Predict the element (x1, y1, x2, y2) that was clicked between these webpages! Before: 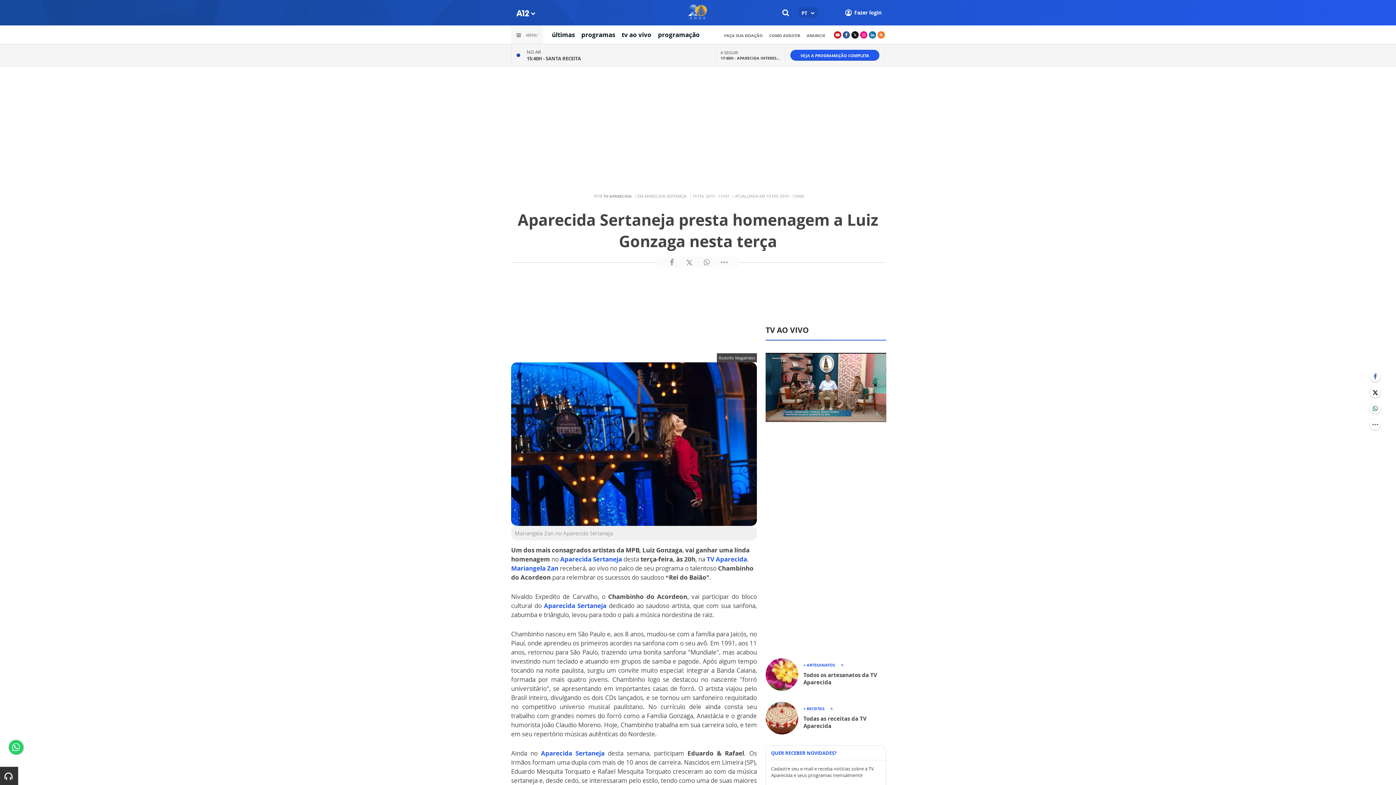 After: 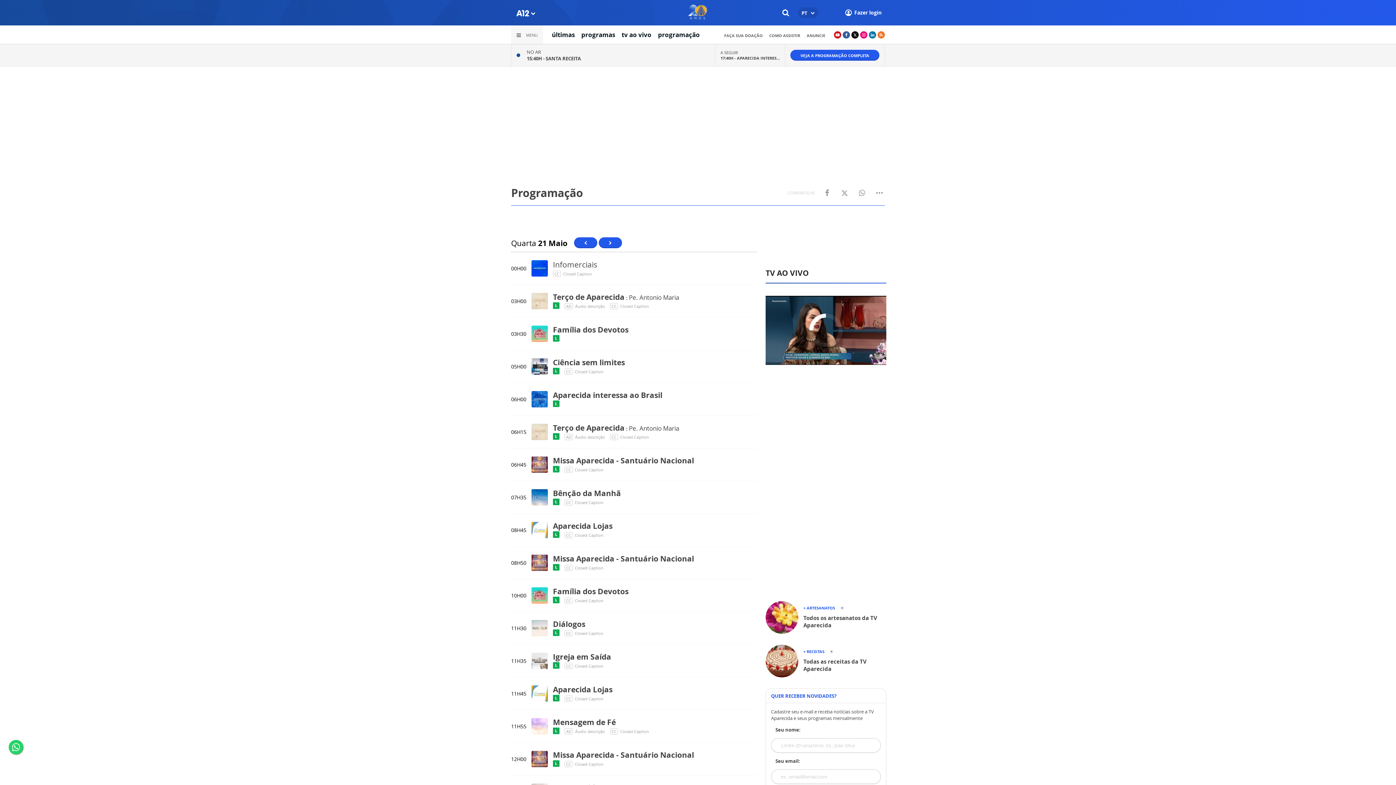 Action: label: VEJA A PROGRAMAÇÃO COMPLETA bbox: (790, 49, 879, 60)